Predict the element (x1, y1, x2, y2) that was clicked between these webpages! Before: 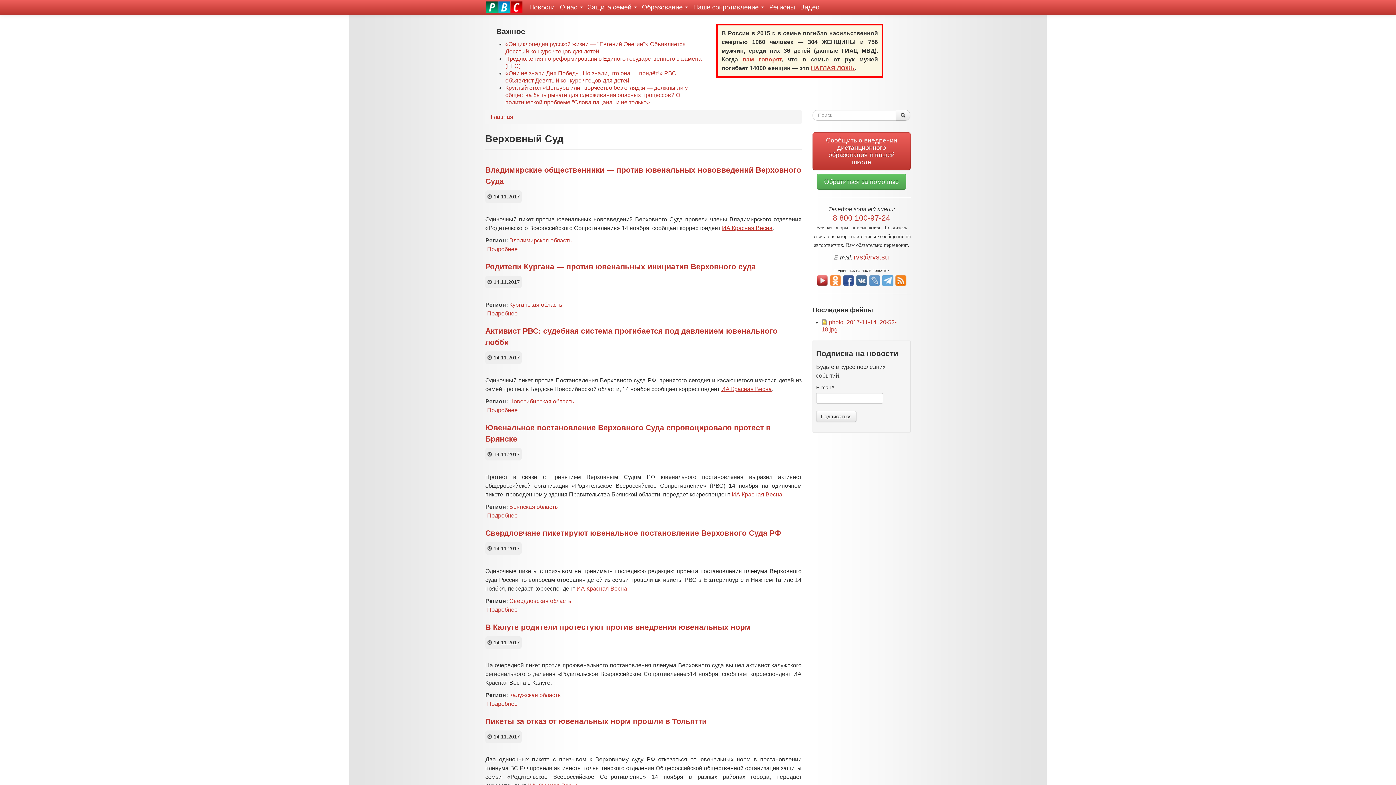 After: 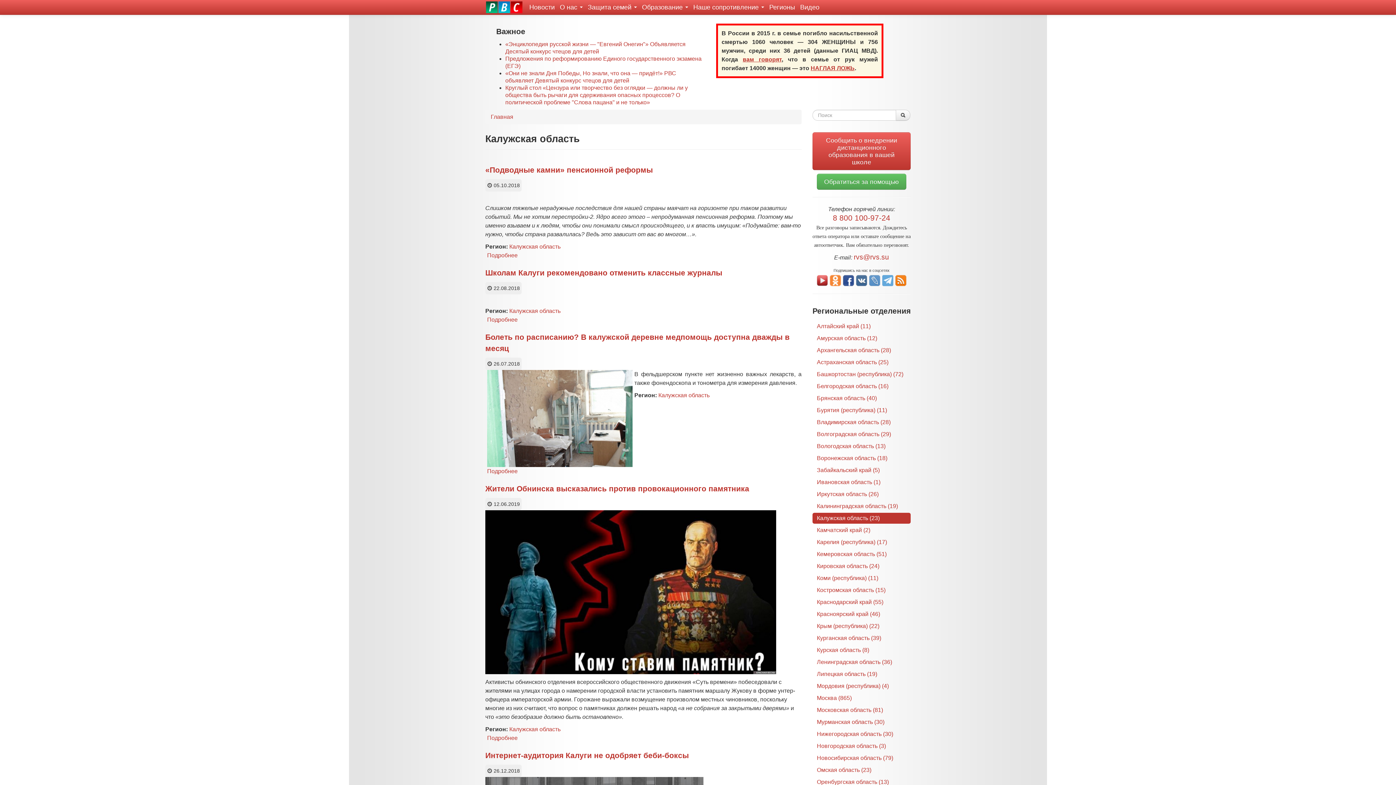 Action: bbox: (509, 692, 560, 698) label: Калужская область